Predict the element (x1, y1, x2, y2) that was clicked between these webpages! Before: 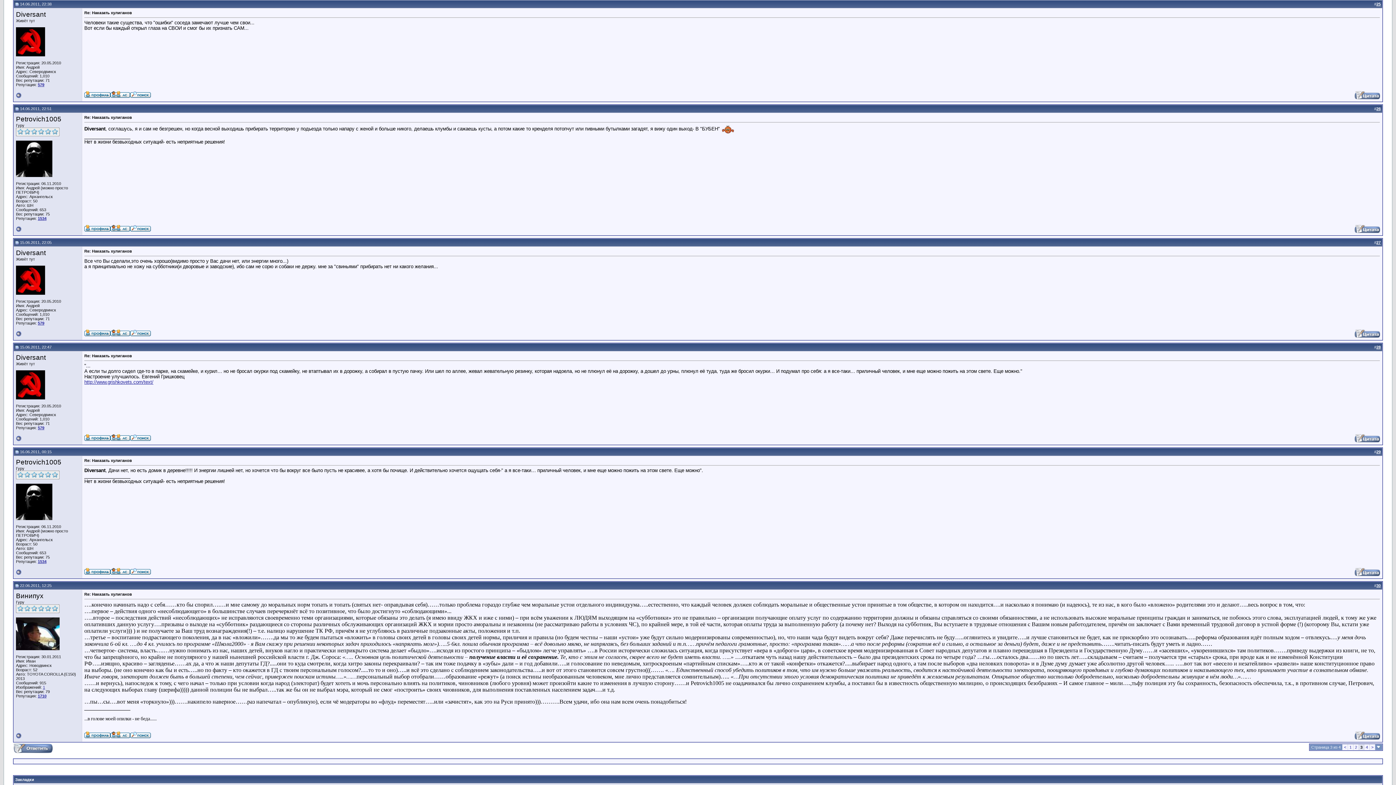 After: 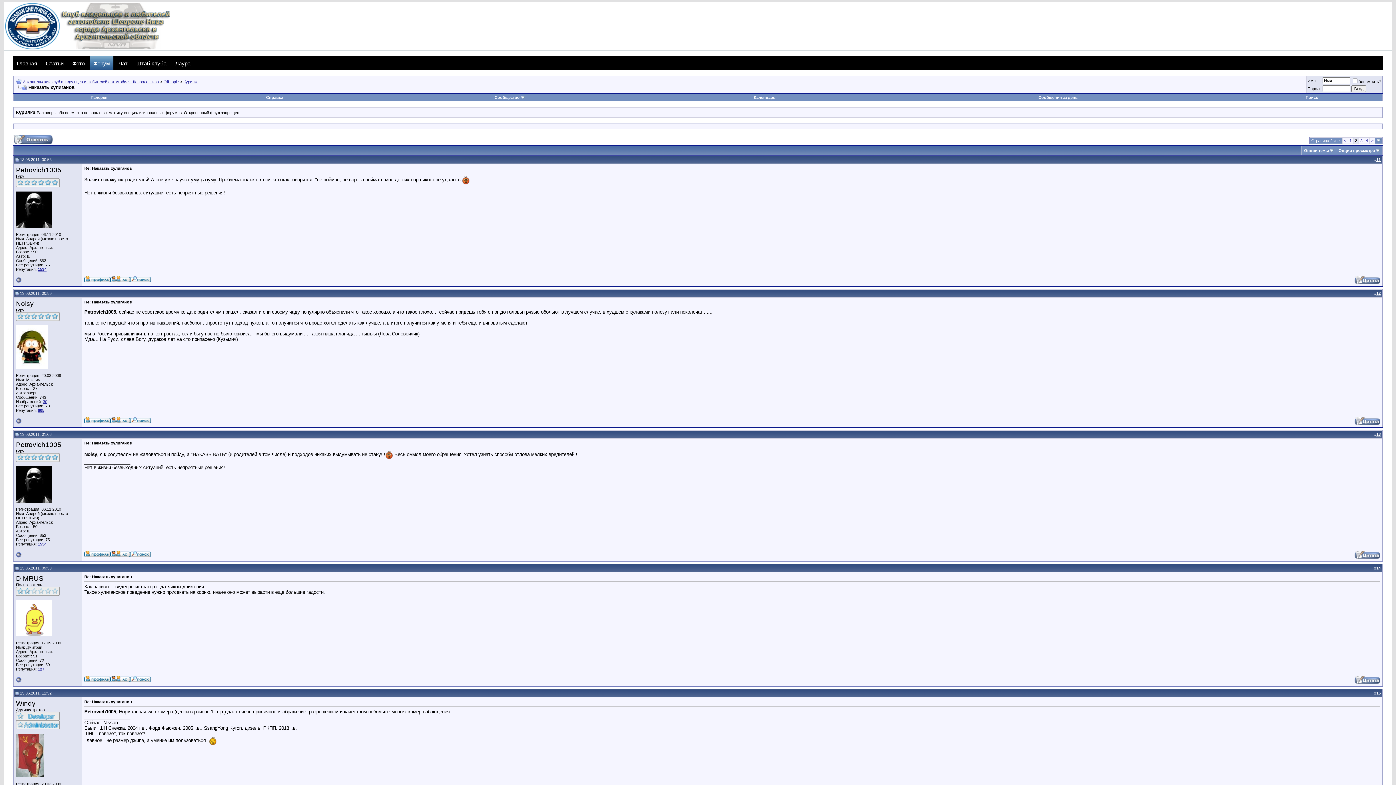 Action: label: 2 bbox: (1355, 745, 1357, 749)